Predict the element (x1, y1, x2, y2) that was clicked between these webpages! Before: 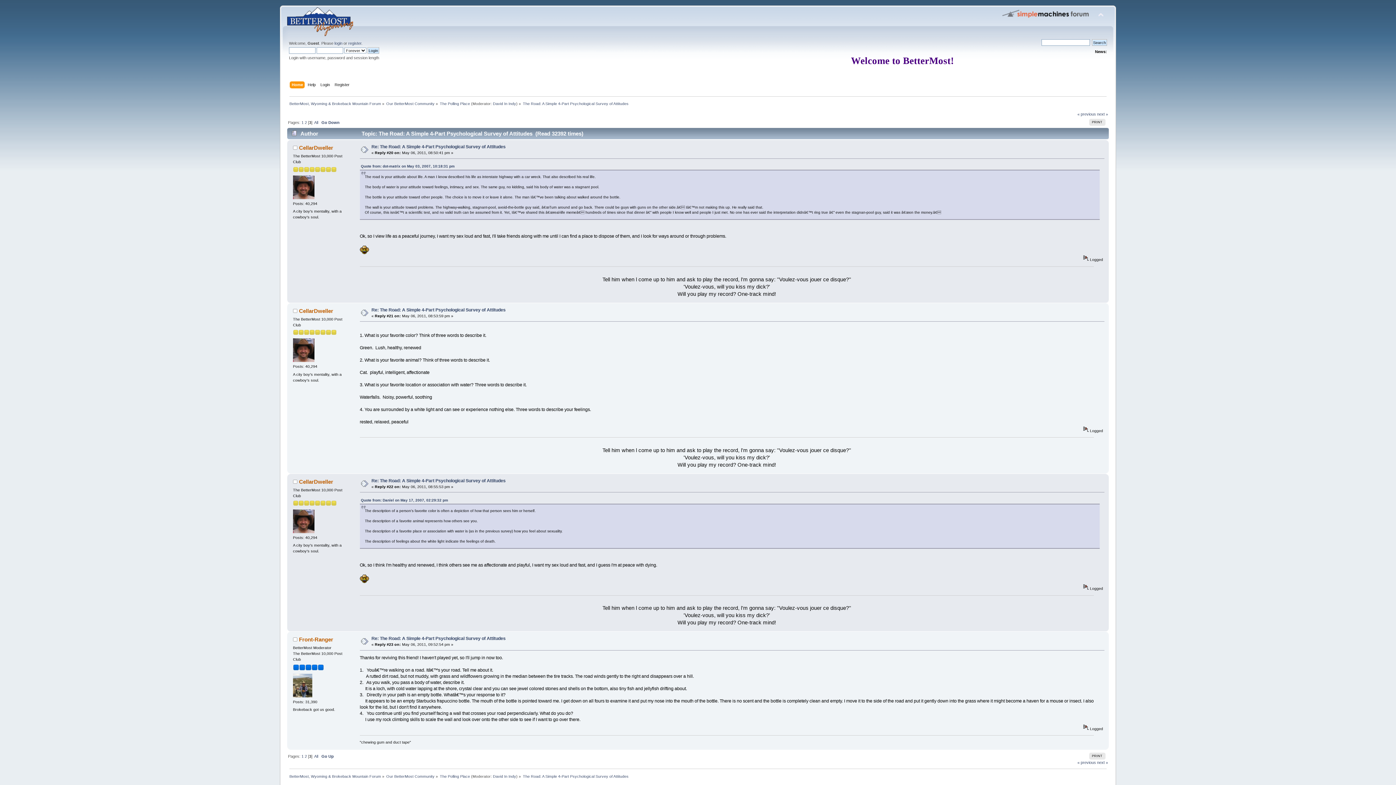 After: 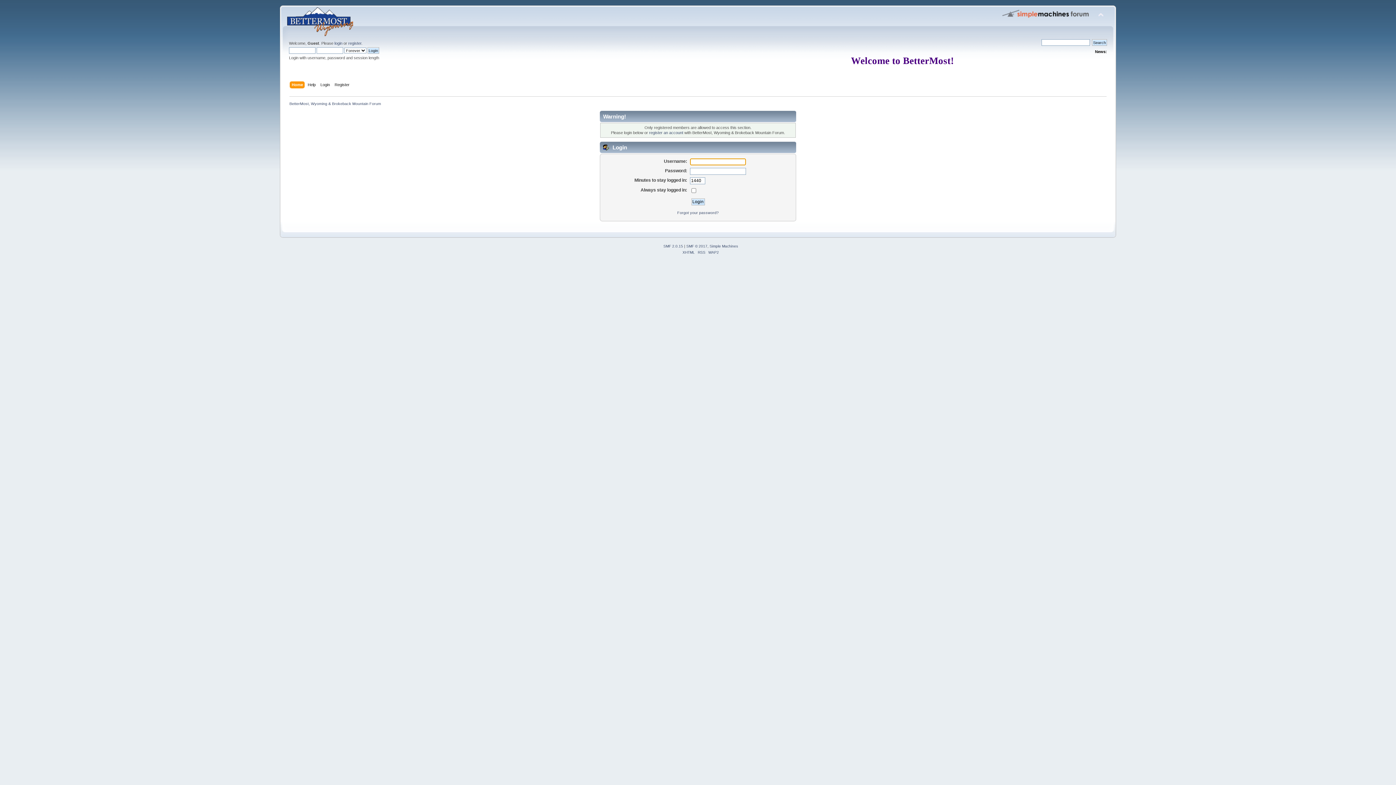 Action: bbox: (293, 529, 314, 534)